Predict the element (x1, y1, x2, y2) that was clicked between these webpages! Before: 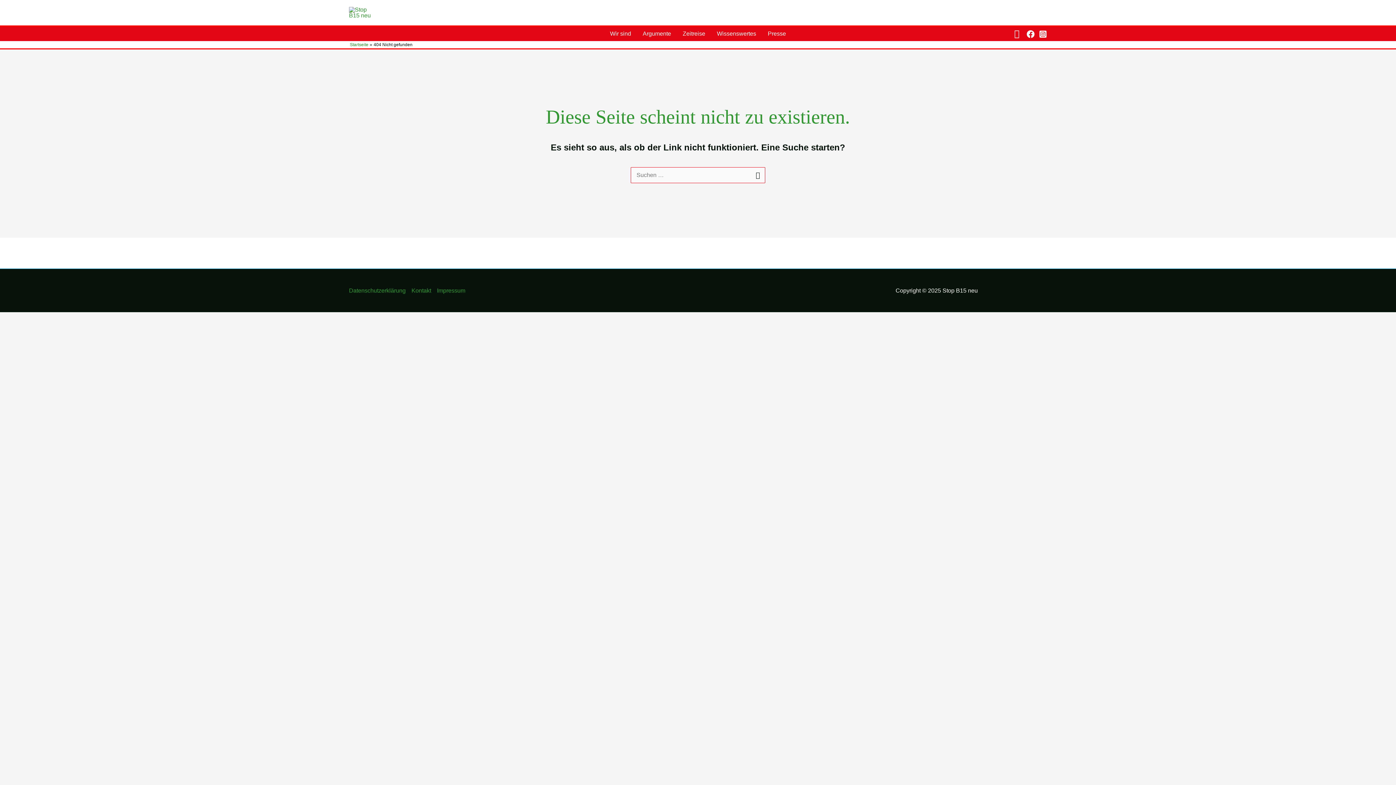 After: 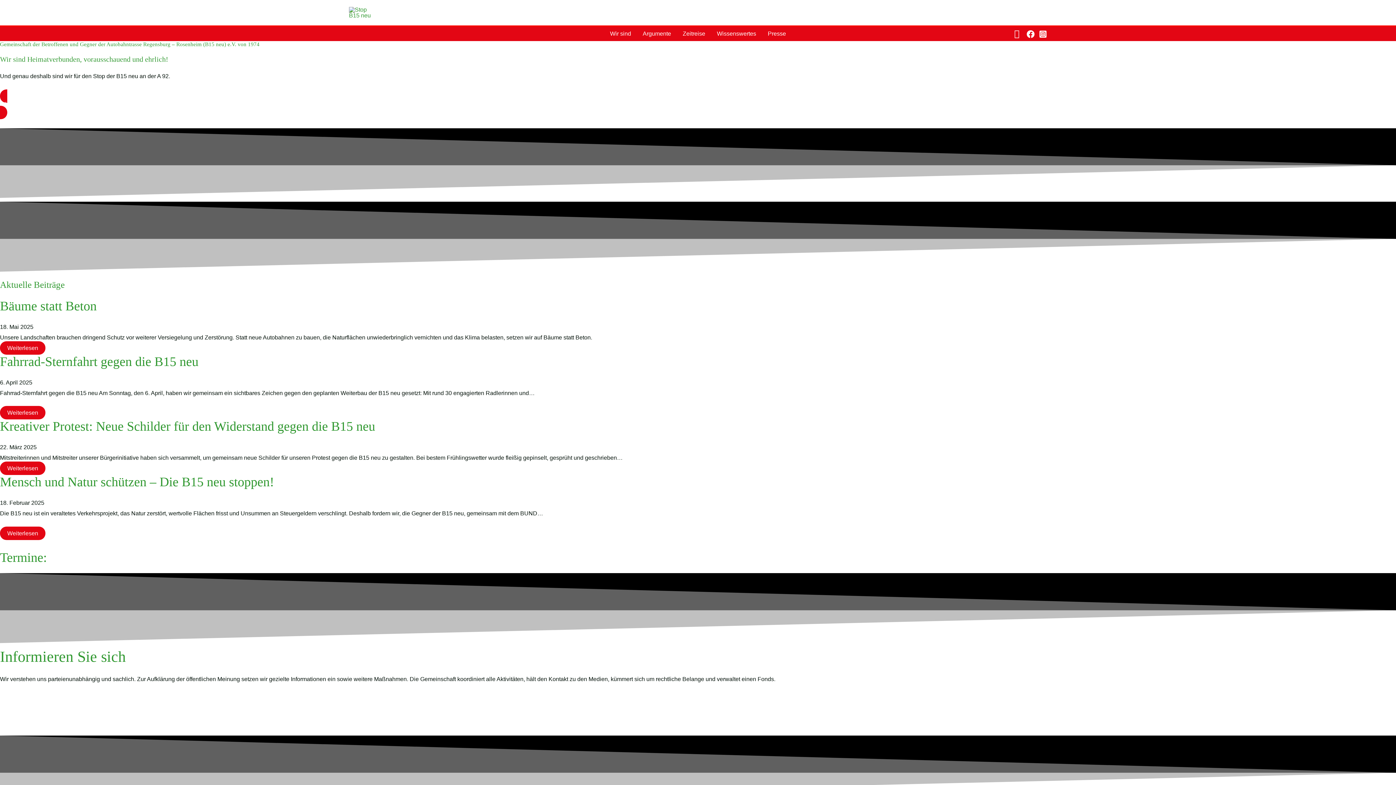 Action: bbox: (349, 9, 373, 15)